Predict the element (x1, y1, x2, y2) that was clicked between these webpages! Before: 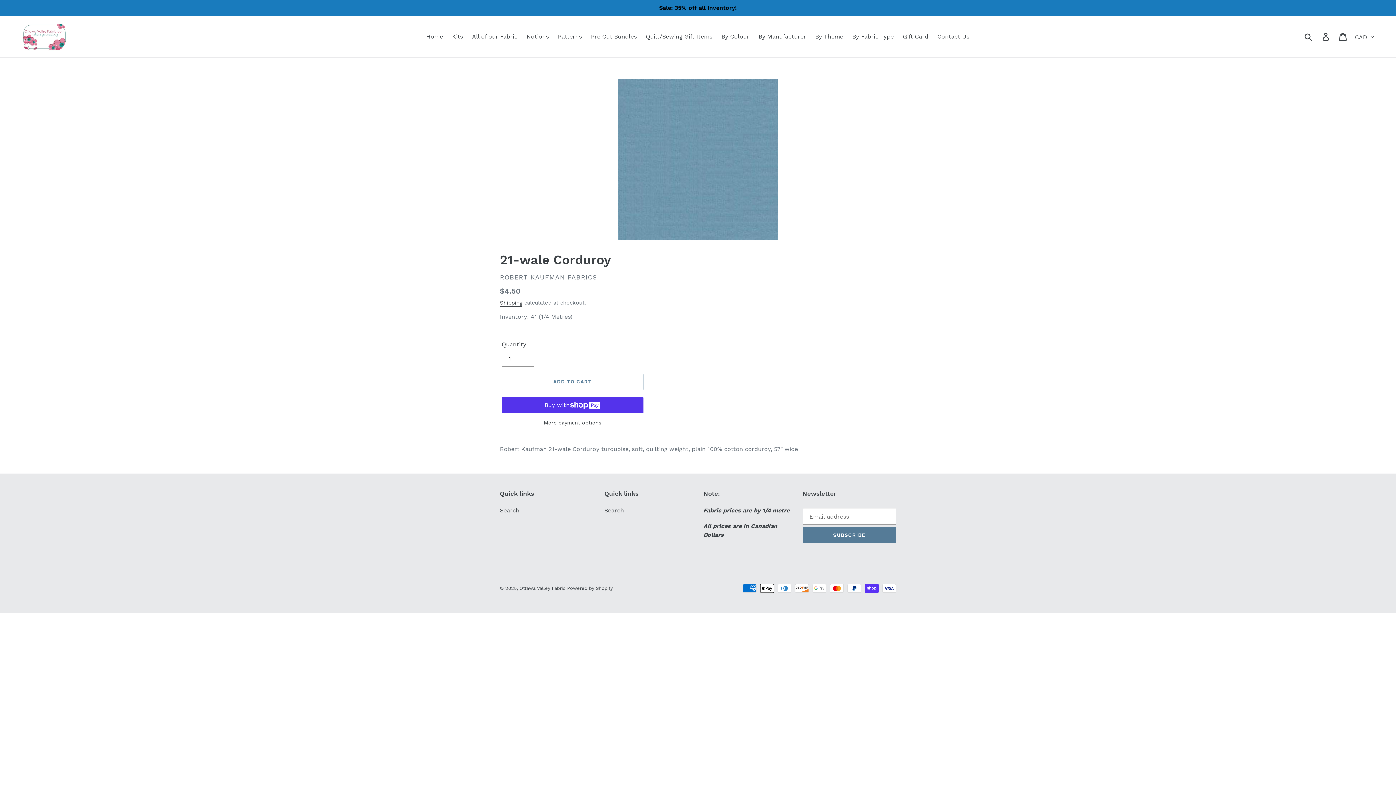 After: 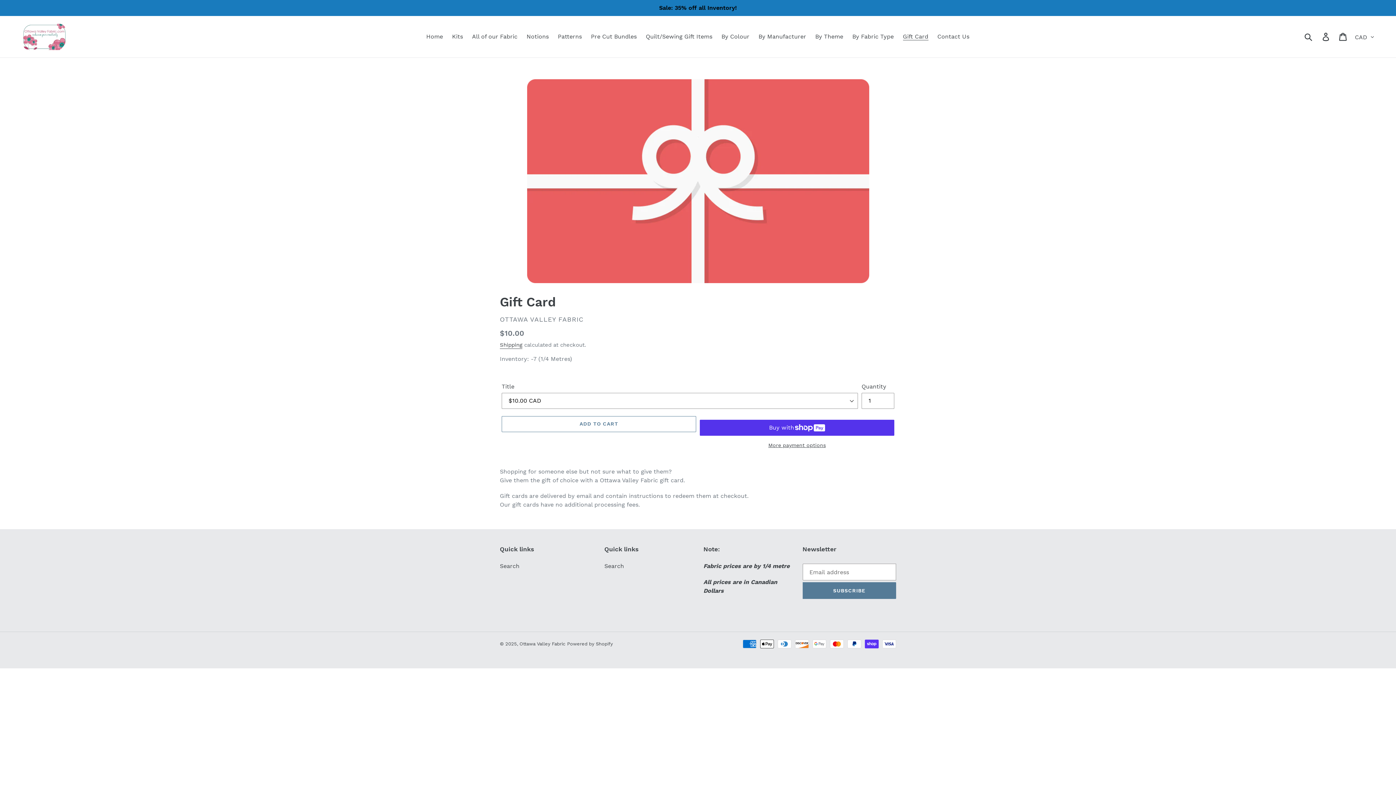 Action: bbox: (899, 31, 932, 42) label: Gift Card